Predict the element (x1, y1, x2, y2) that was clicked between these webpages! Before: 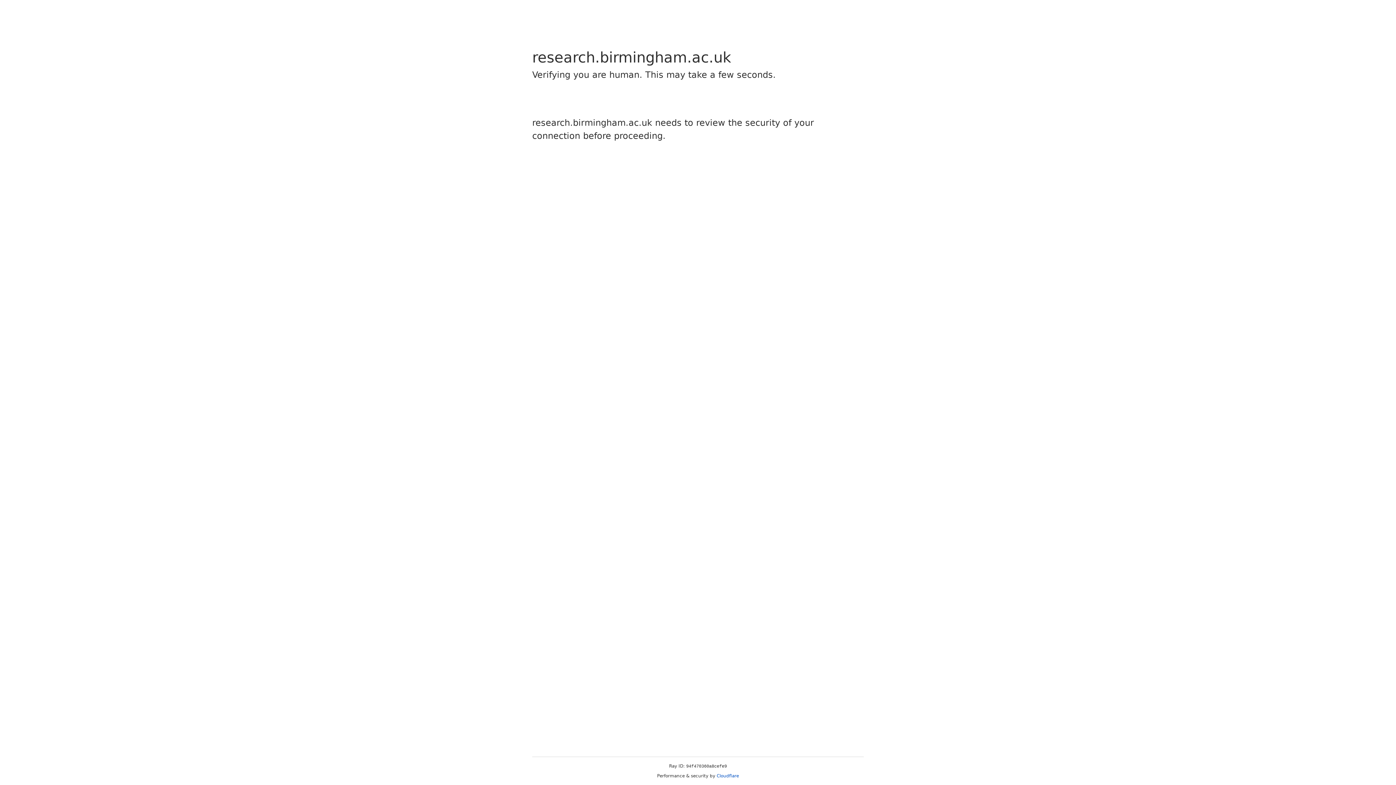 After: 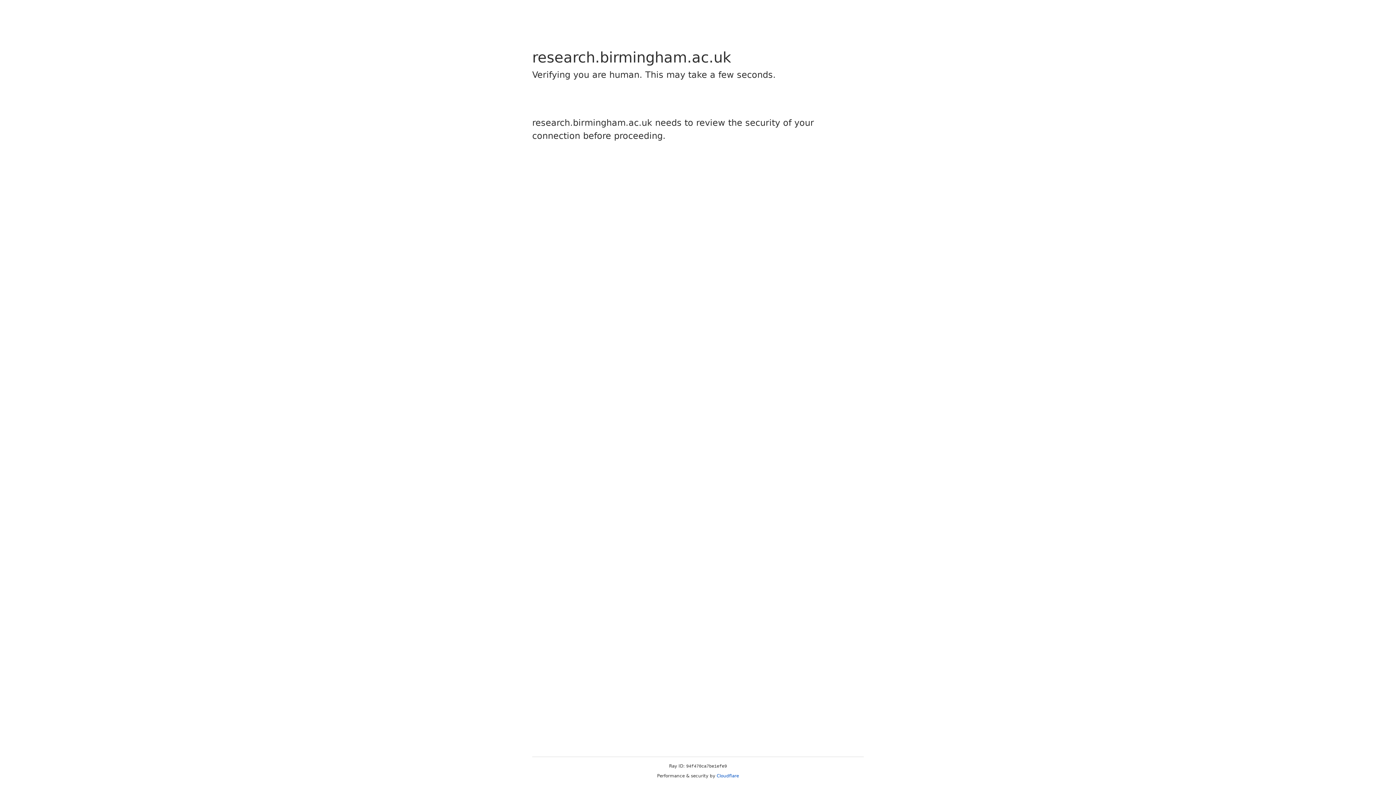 Action: bbox: (716, 773, 739, 778) label: Cloudflare